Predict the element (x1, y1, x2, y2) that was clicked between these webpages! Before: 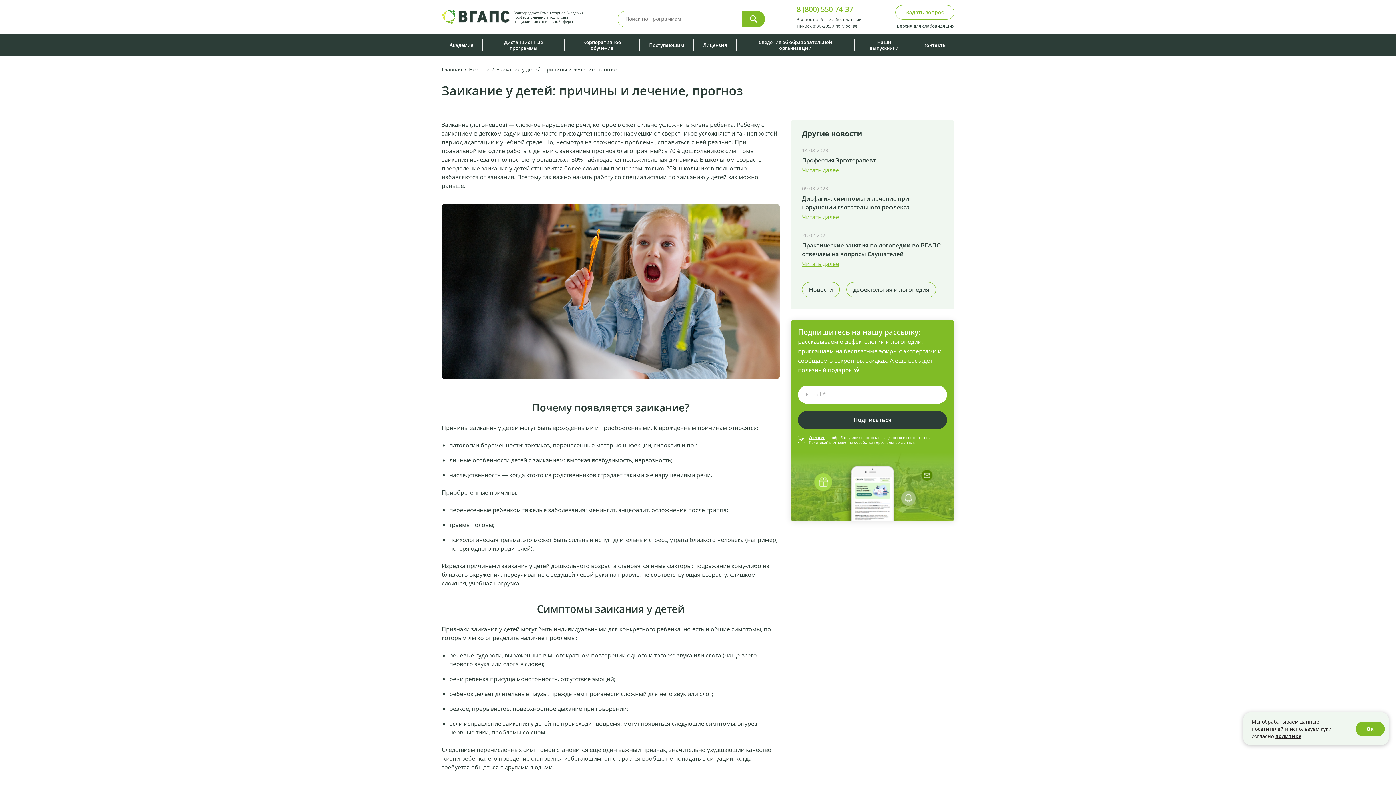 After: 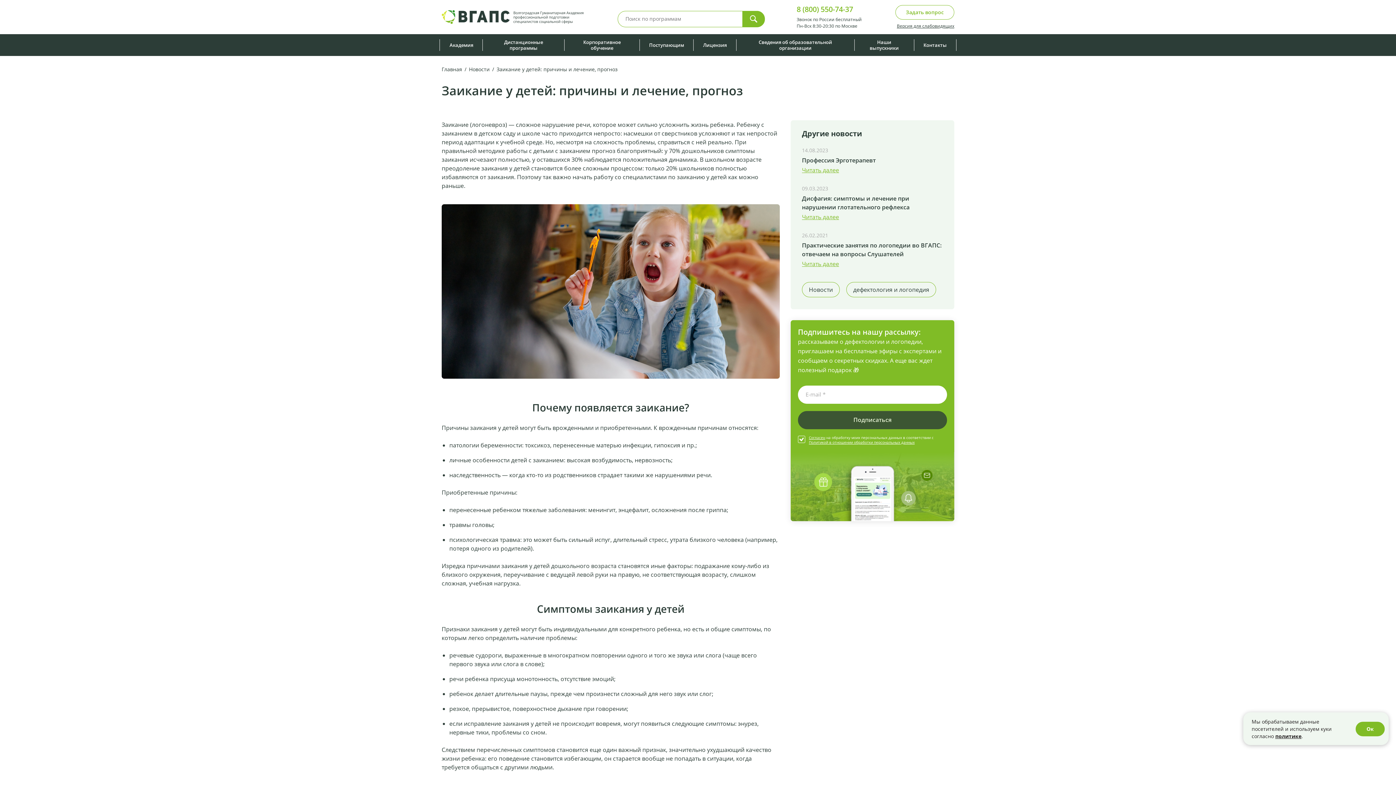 Action: label: Подписаться bbox: (798, 411, 947, 429)